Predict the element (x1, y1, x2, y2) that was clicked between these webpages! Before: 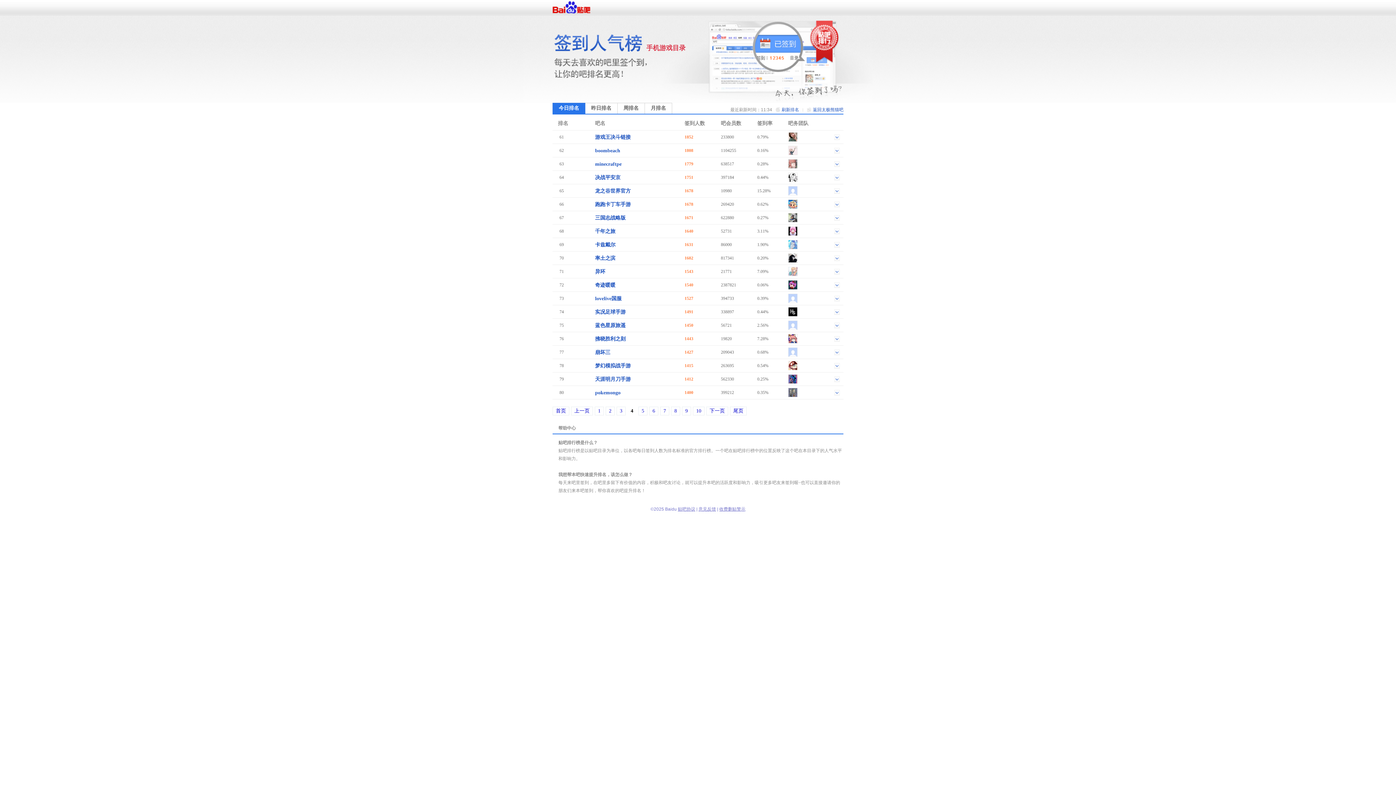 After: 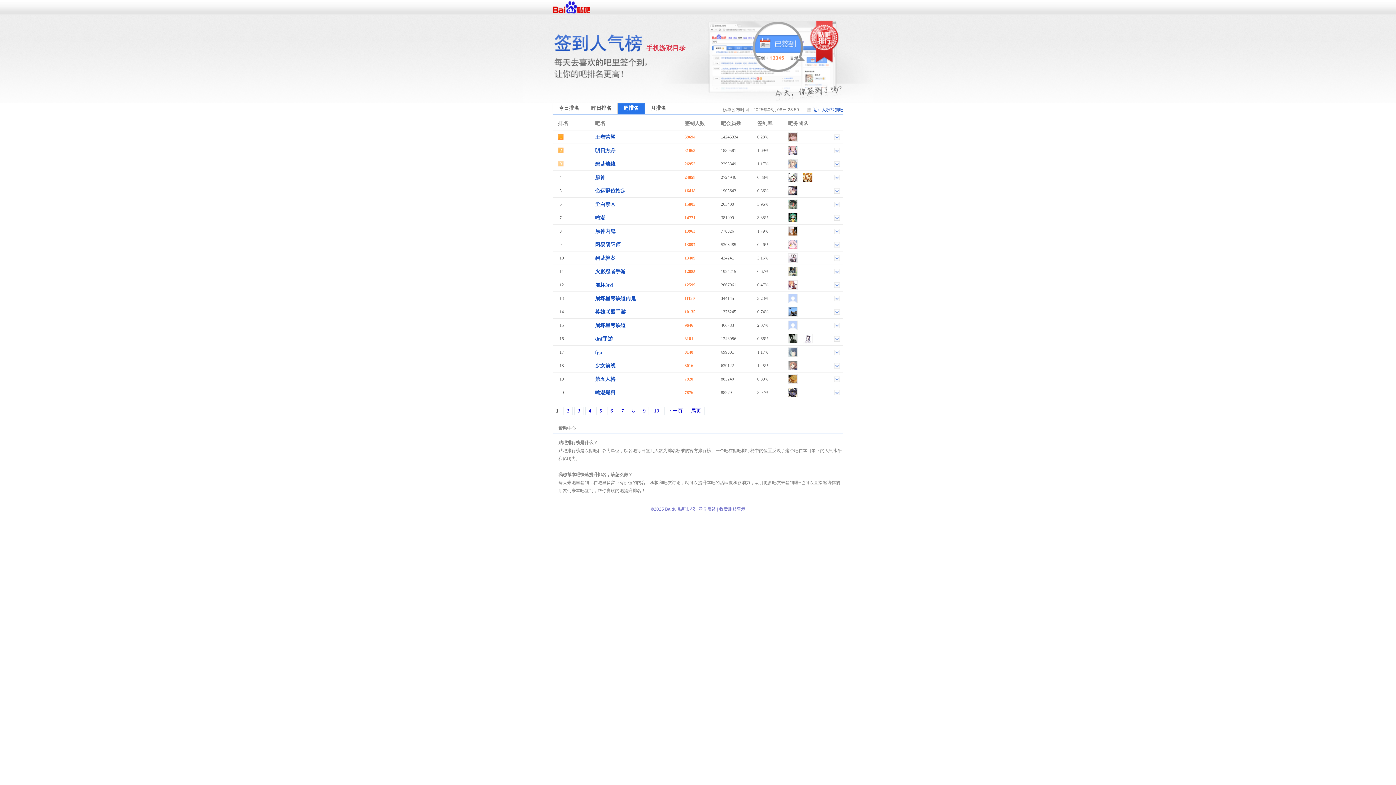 Action: label: 周排名 bbox: (617, 103, 644, 113)